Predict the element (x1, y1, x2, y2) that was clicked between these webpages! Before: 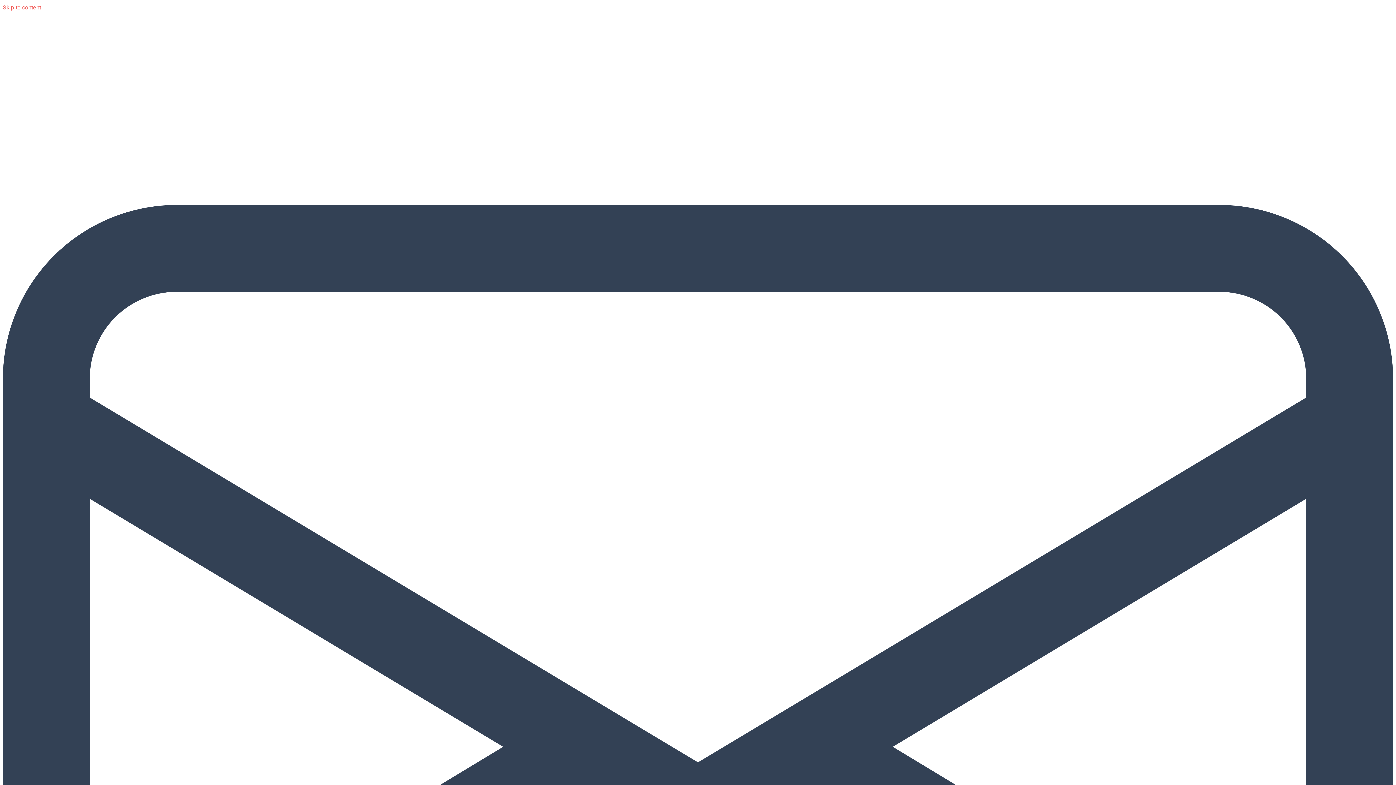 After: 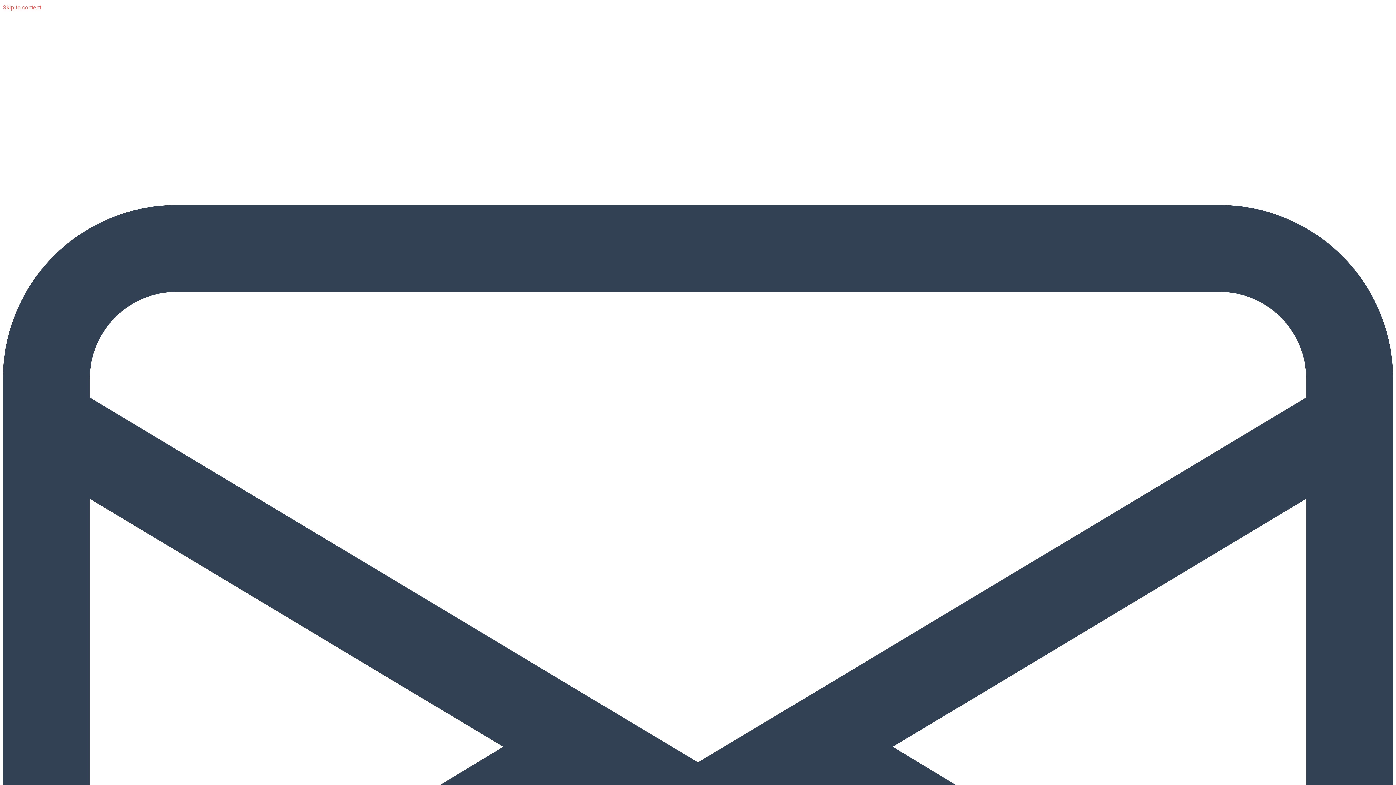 Action: bbox: (2, 12, 1393, 31)